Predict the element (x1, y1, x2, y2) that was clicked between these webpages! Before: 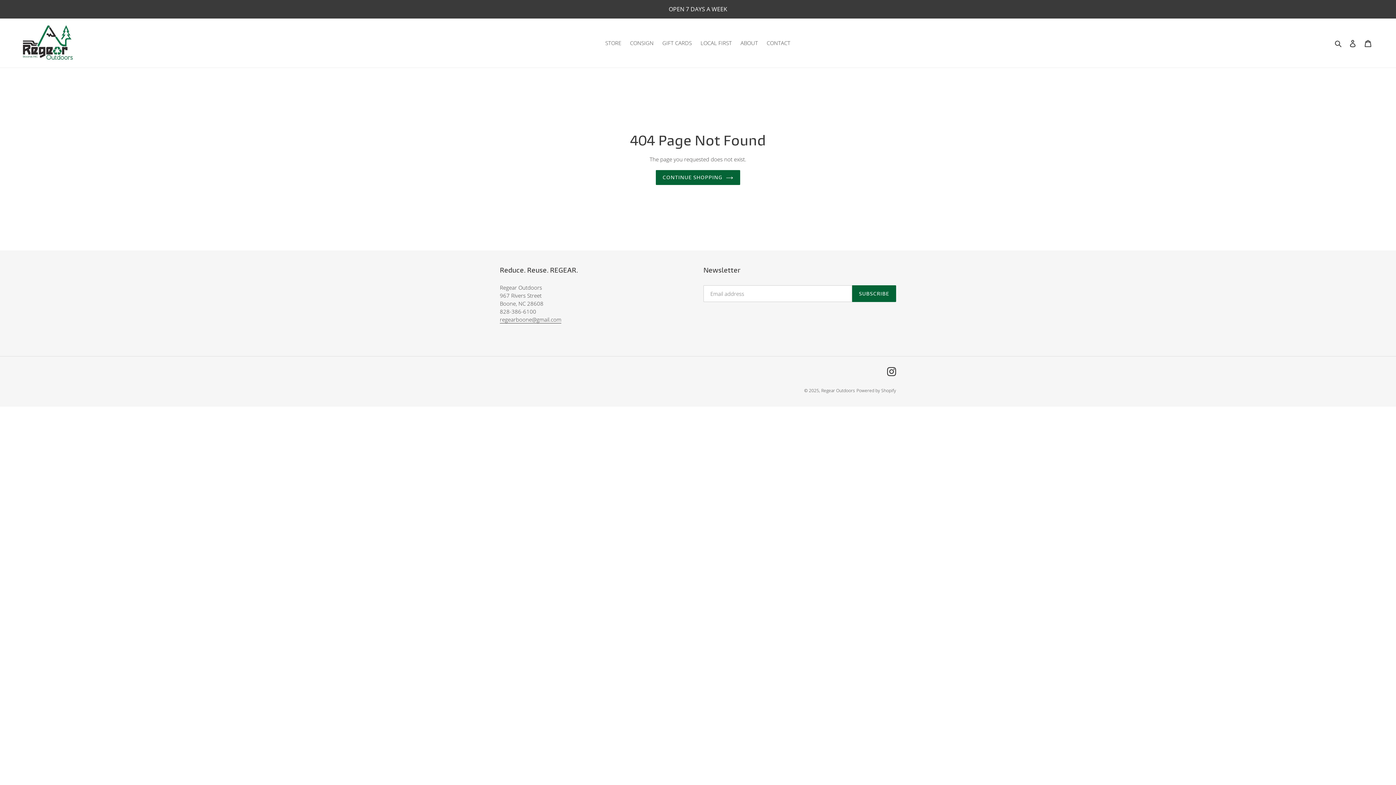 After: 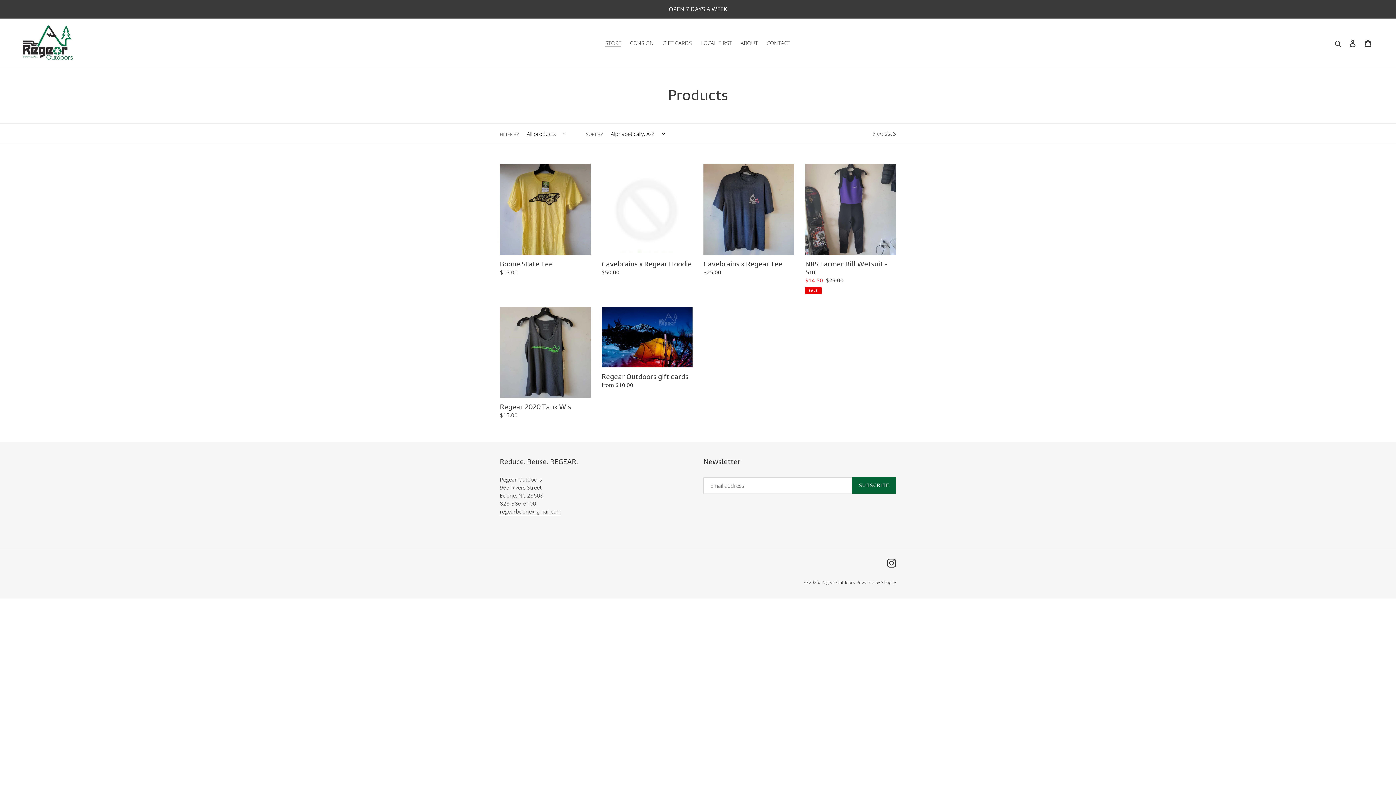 Action: label: STORE bbox: (601, 37, 625, 48)